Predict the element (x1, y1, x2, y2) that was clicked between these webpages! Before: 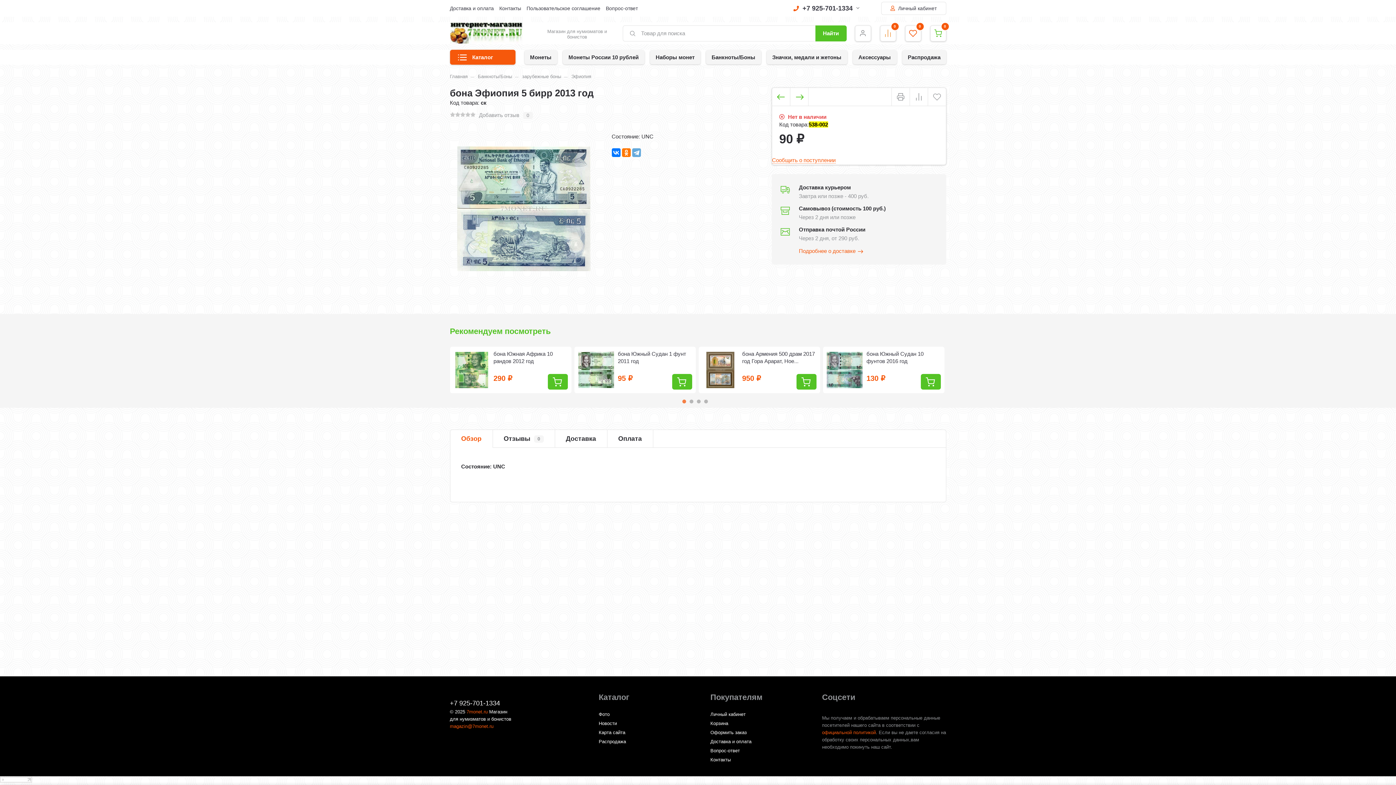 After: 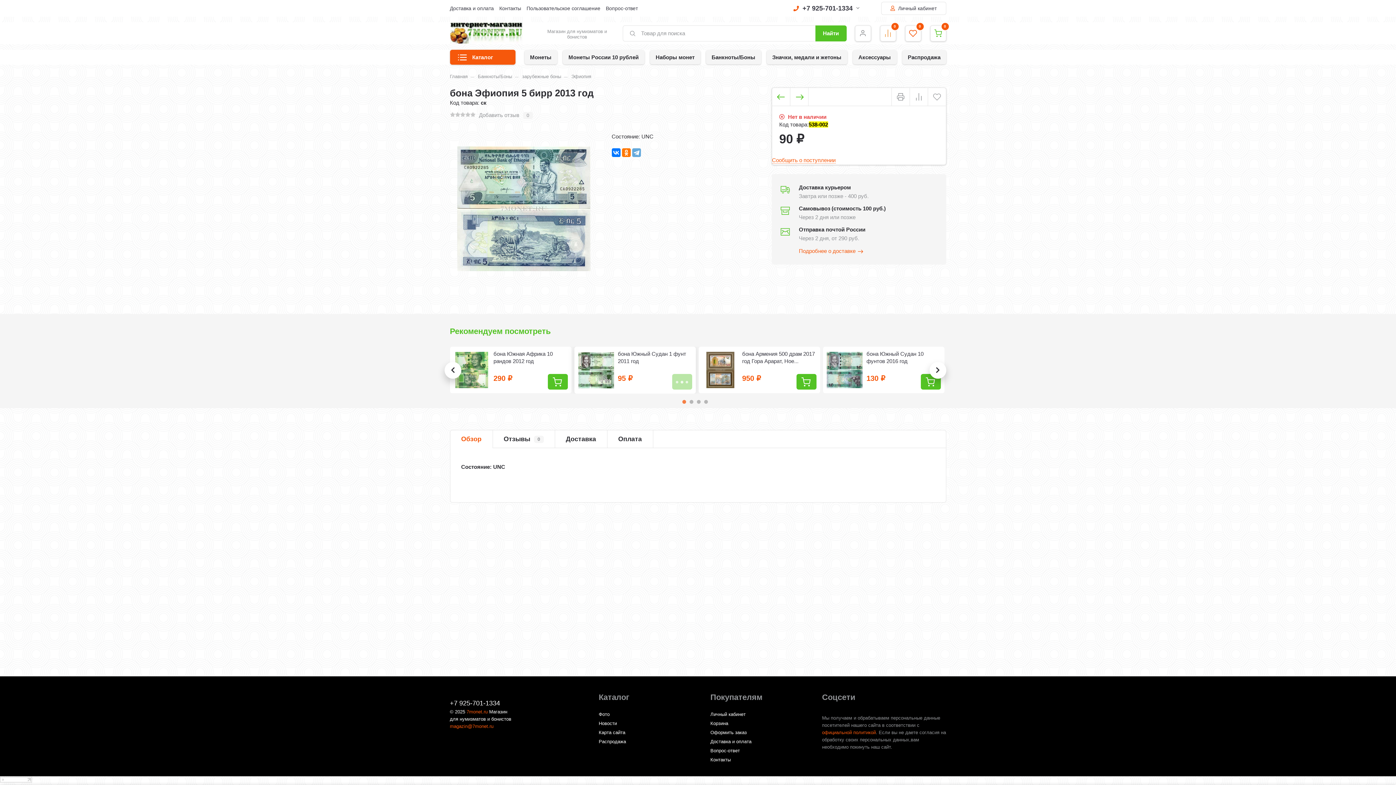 Action: bbox: (672, 374, 692, 389)